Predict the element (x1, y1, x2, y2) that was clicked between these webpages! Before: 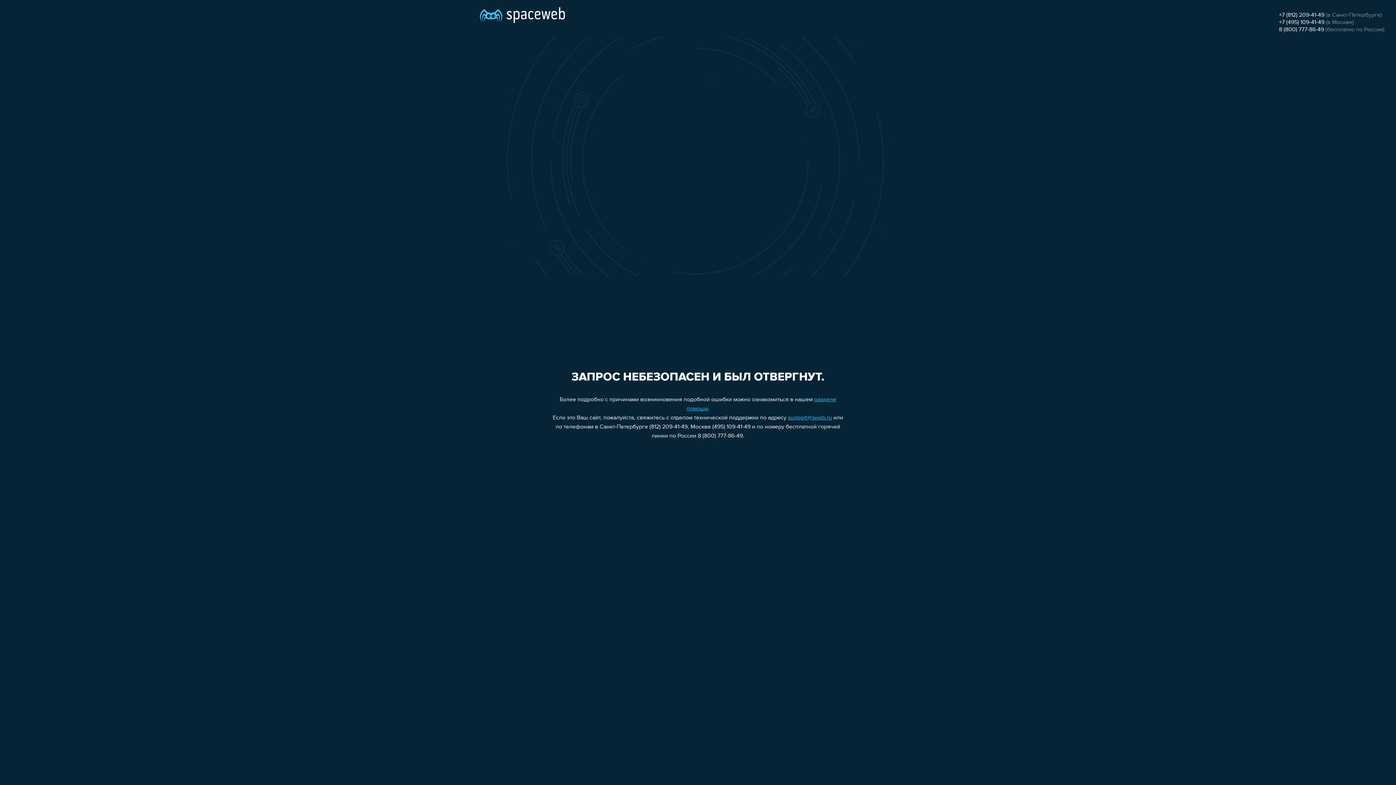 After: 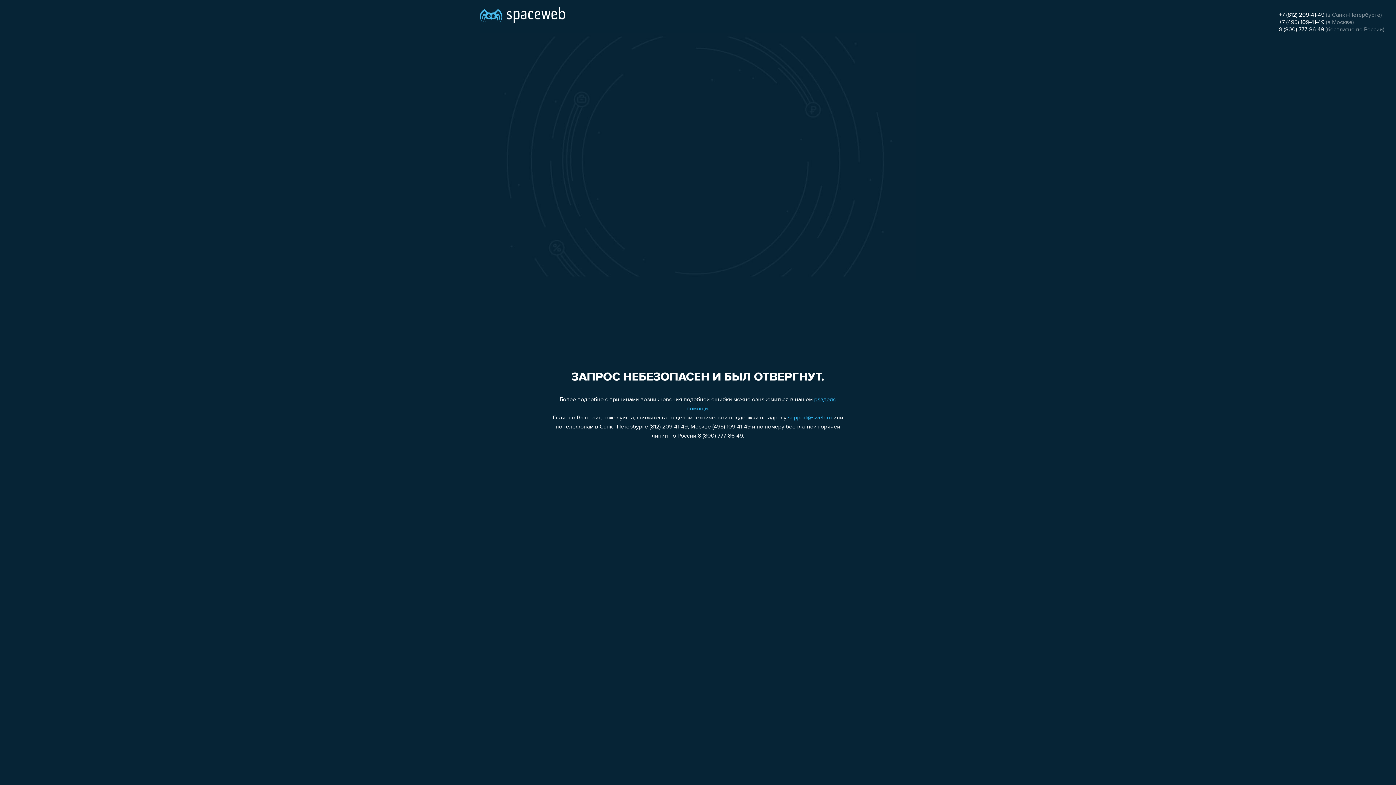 Action: label: 8 (800) 777-86-49 bbox: (1279, 26, 1324, 32)